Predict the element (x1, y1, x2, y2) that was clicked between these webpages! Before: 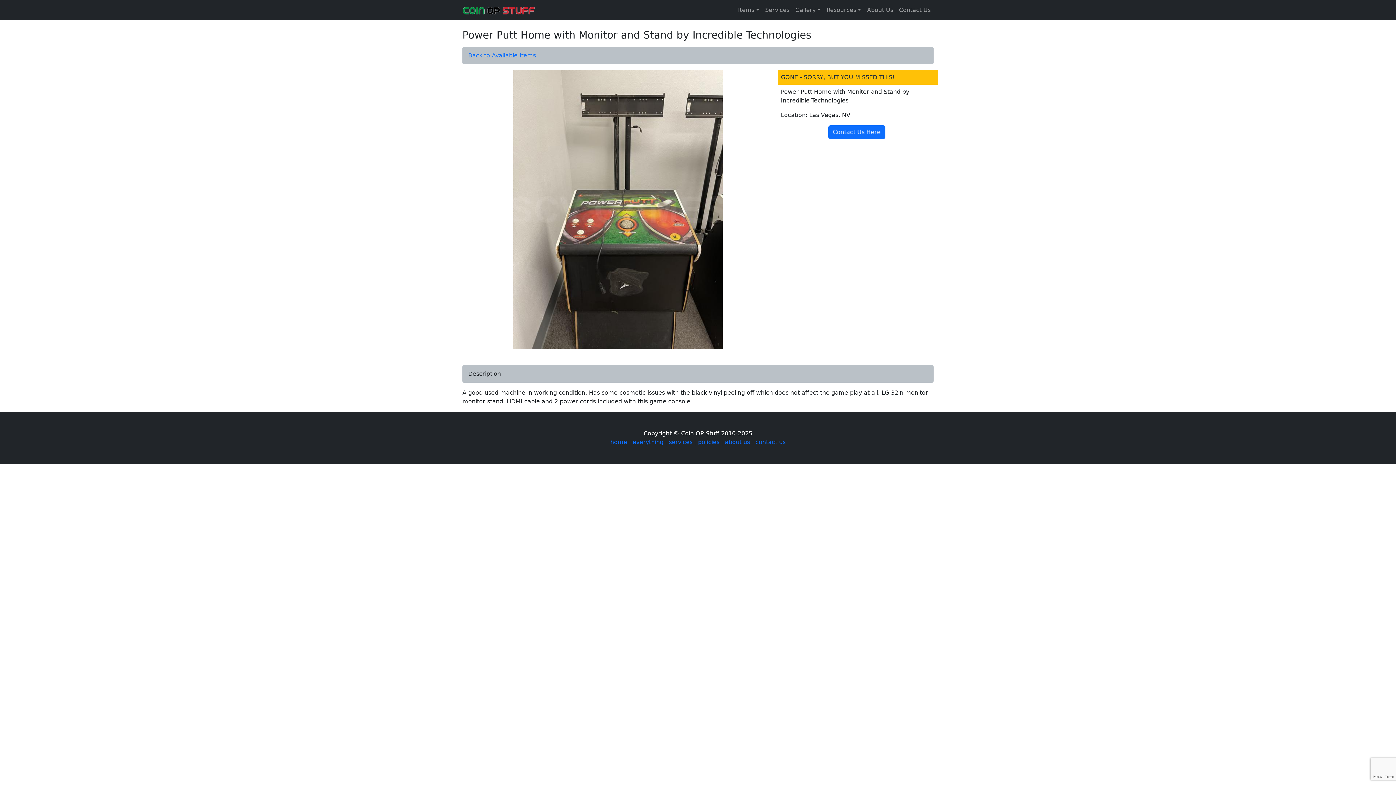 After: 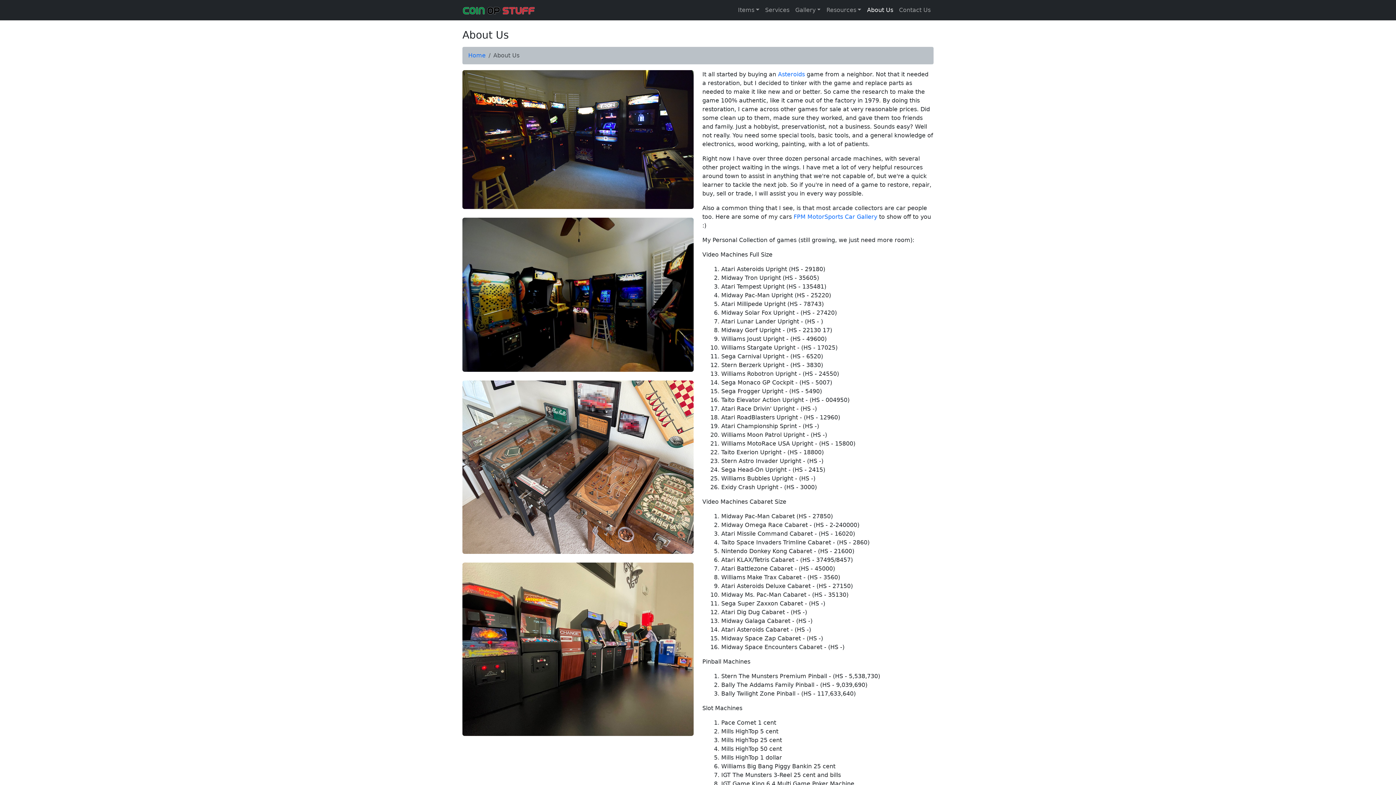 Action: label: About Us bbox: (864, 2, 896, 17)